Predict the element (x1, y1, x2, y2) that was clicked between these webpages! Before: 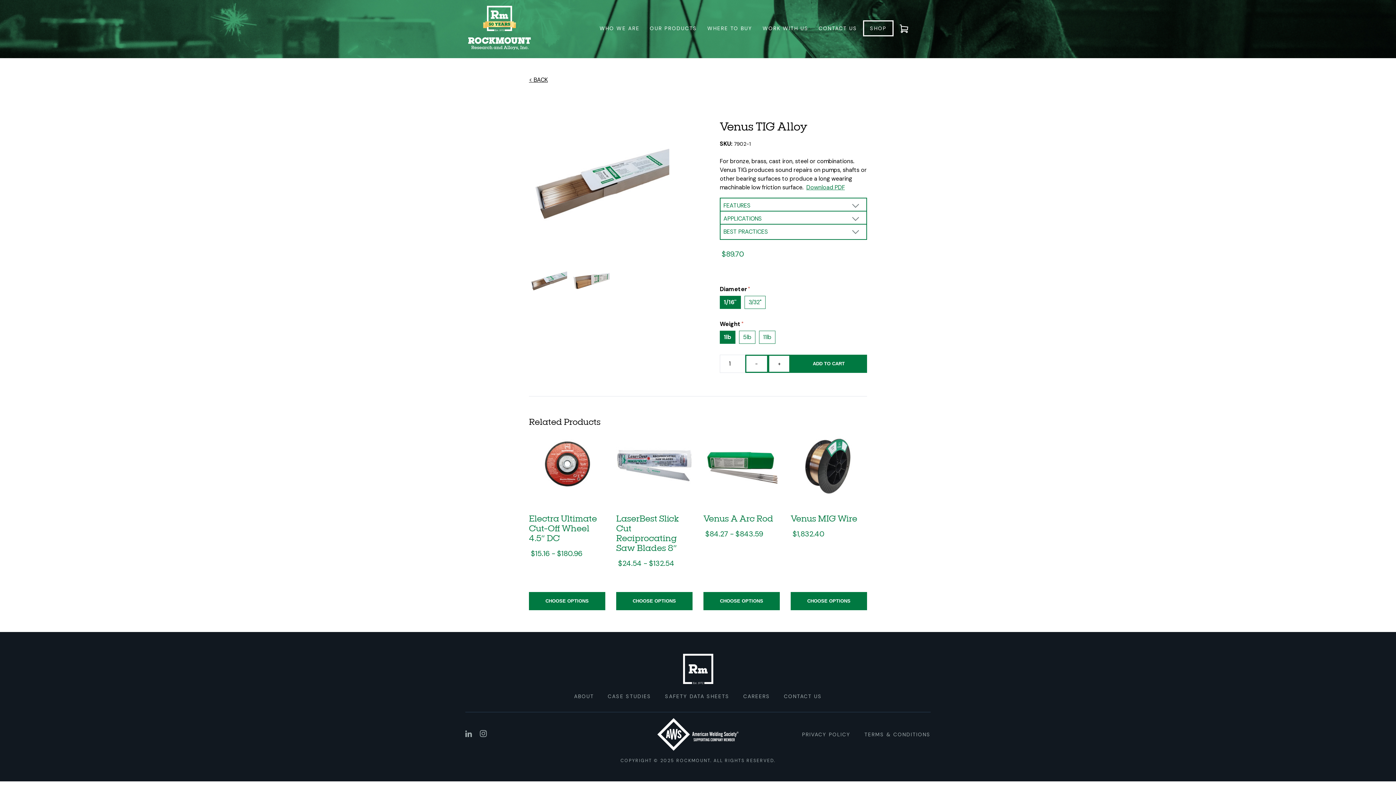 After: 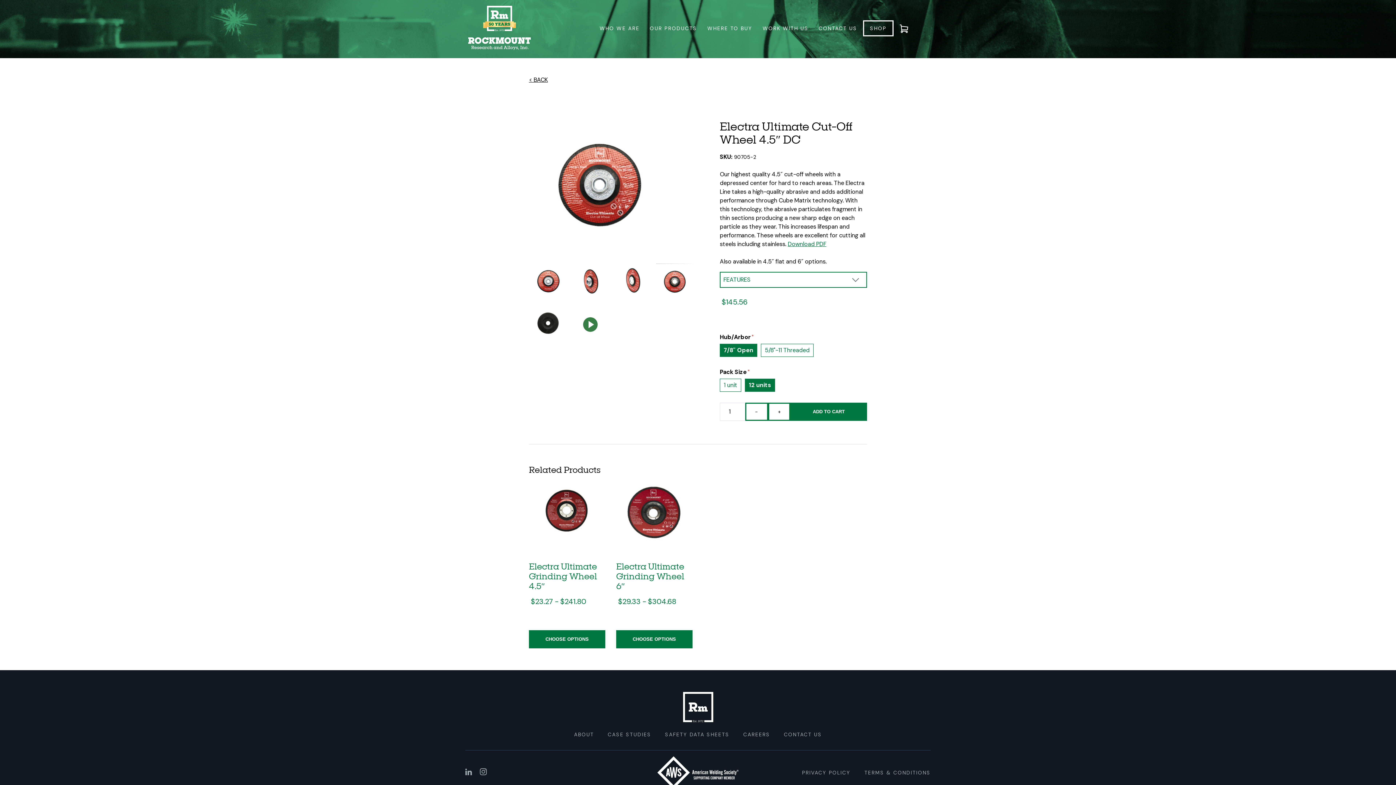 Action: label: CHOOSE OPTIONS bbox: (529, 592, 605, 610)